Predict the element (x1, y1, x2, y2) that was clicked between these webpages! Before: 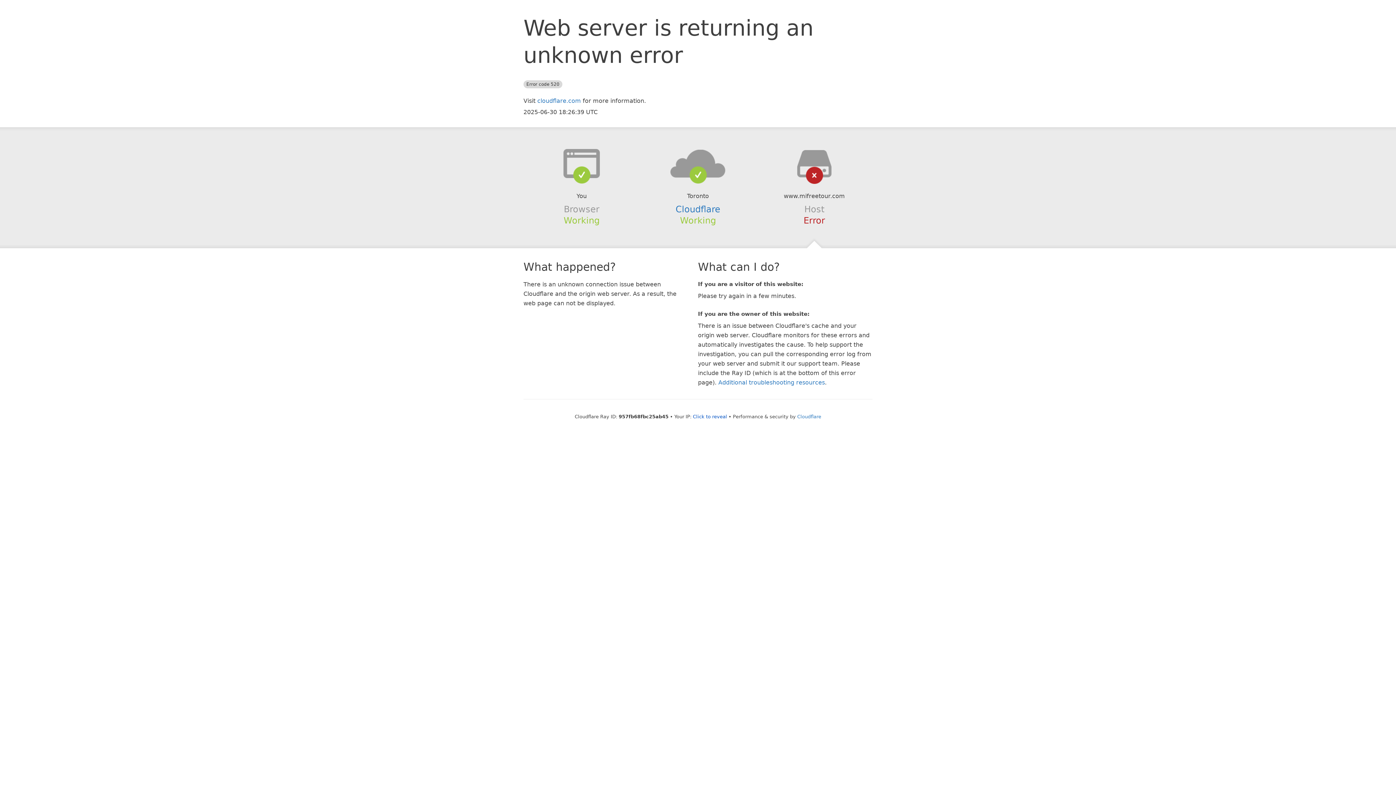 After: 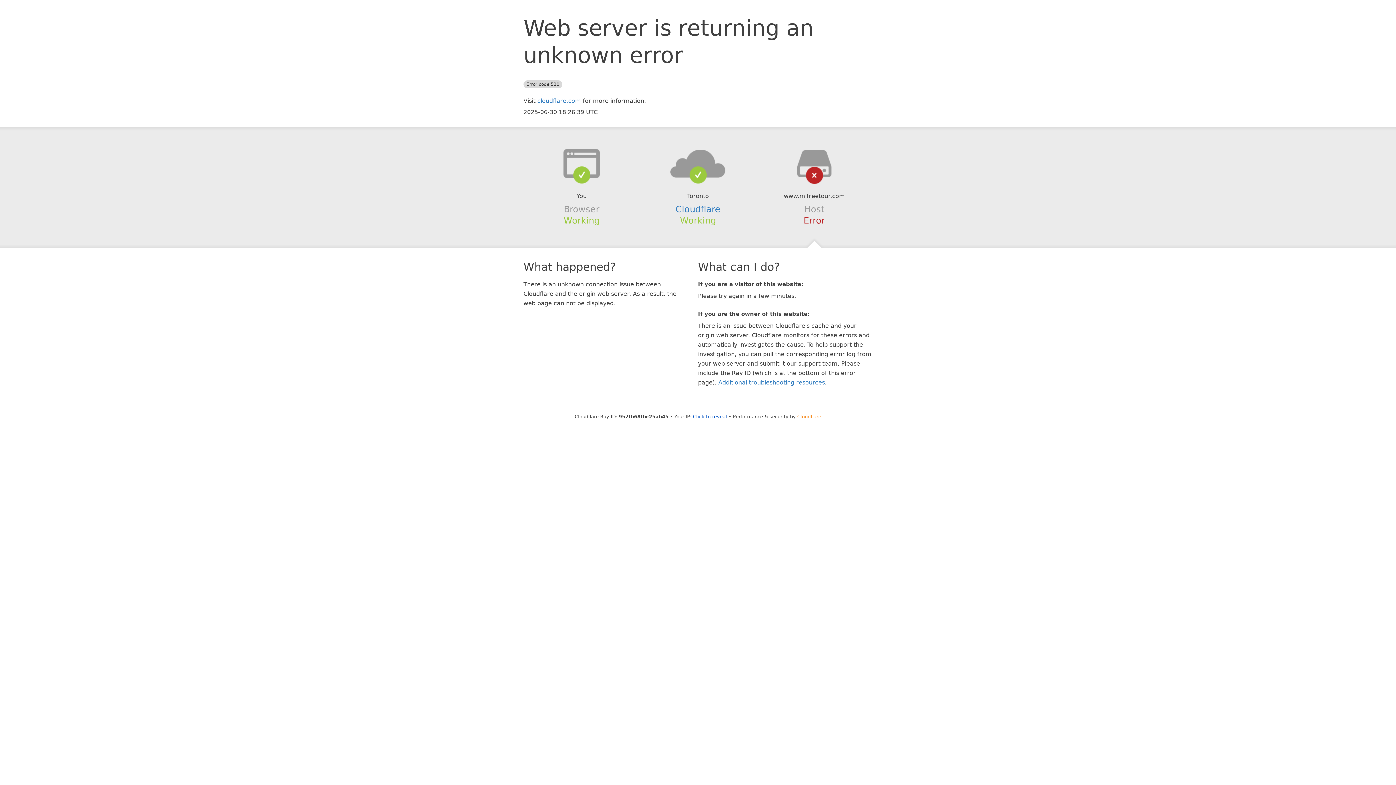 Action: bbox: (797, 414, 821, 419) label: Cloudflare